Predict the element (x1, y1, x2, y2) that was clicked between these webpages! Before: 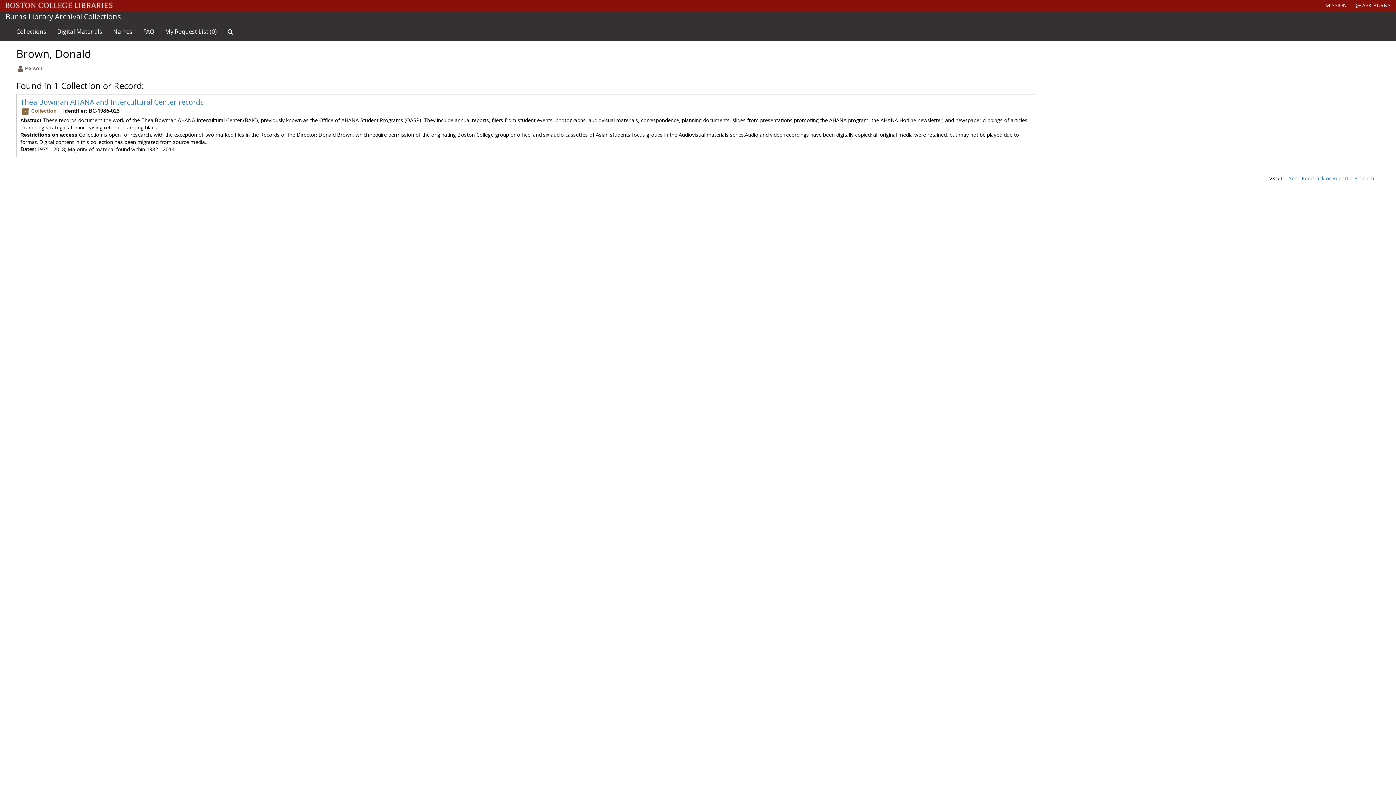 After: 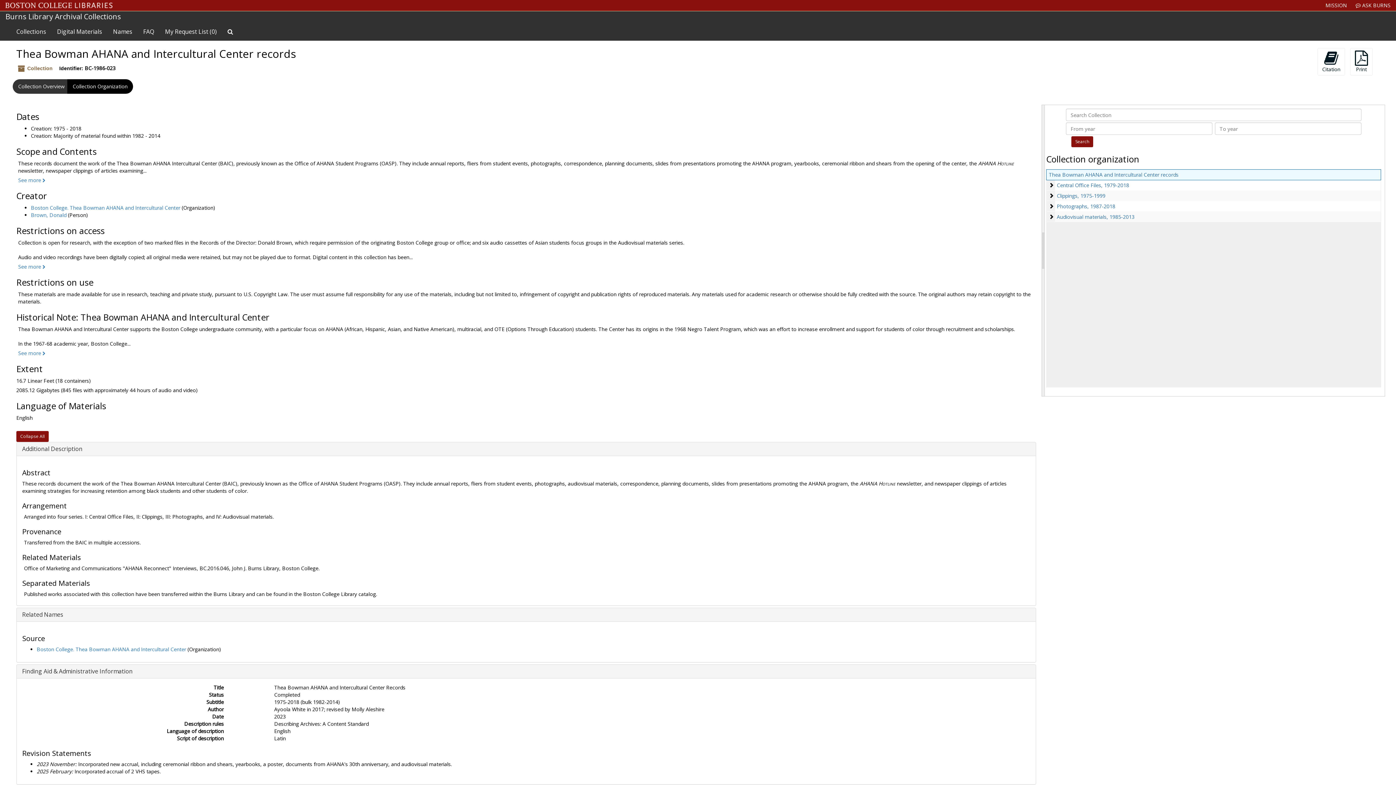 Action: label: Thea Bowman AHANA and Intercultural Center records bbox: (20, 97, 204, 107)